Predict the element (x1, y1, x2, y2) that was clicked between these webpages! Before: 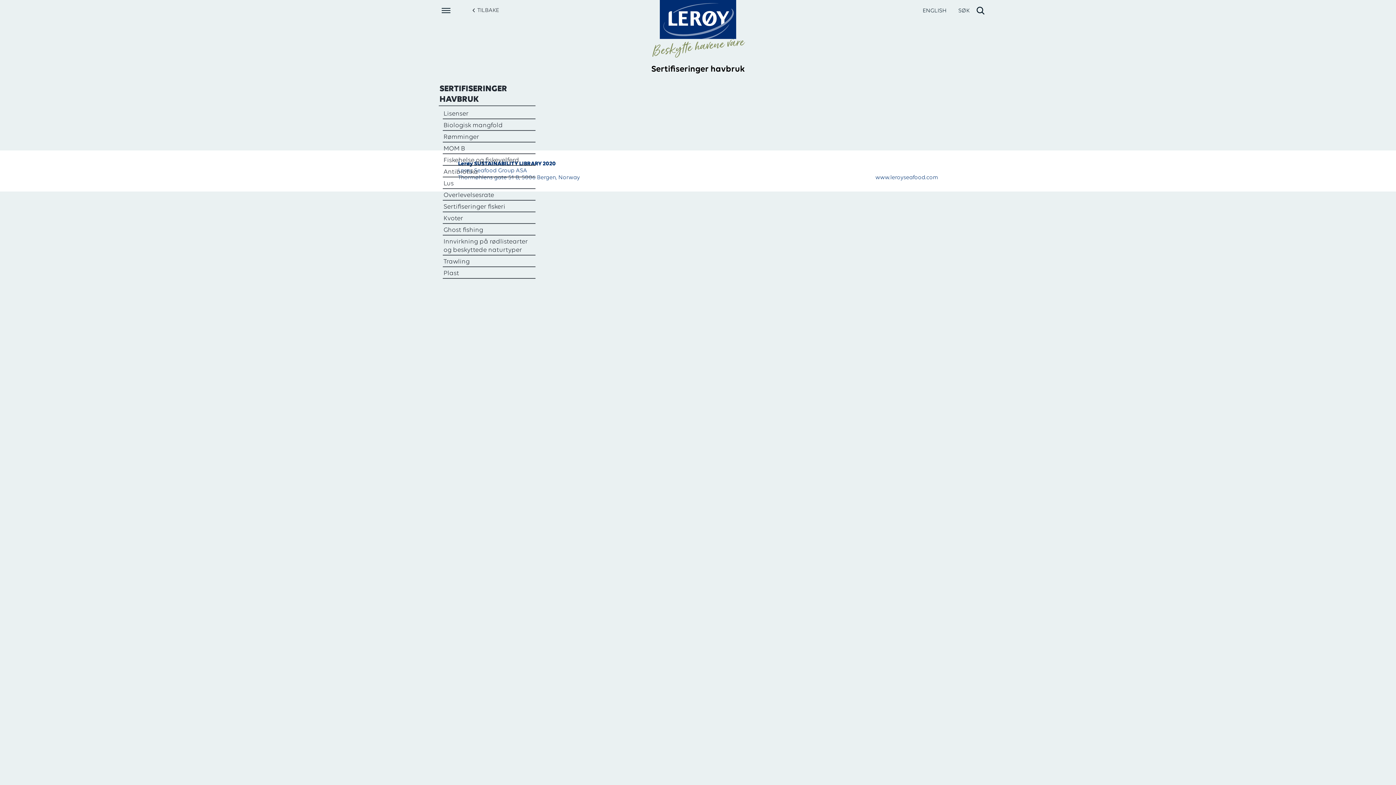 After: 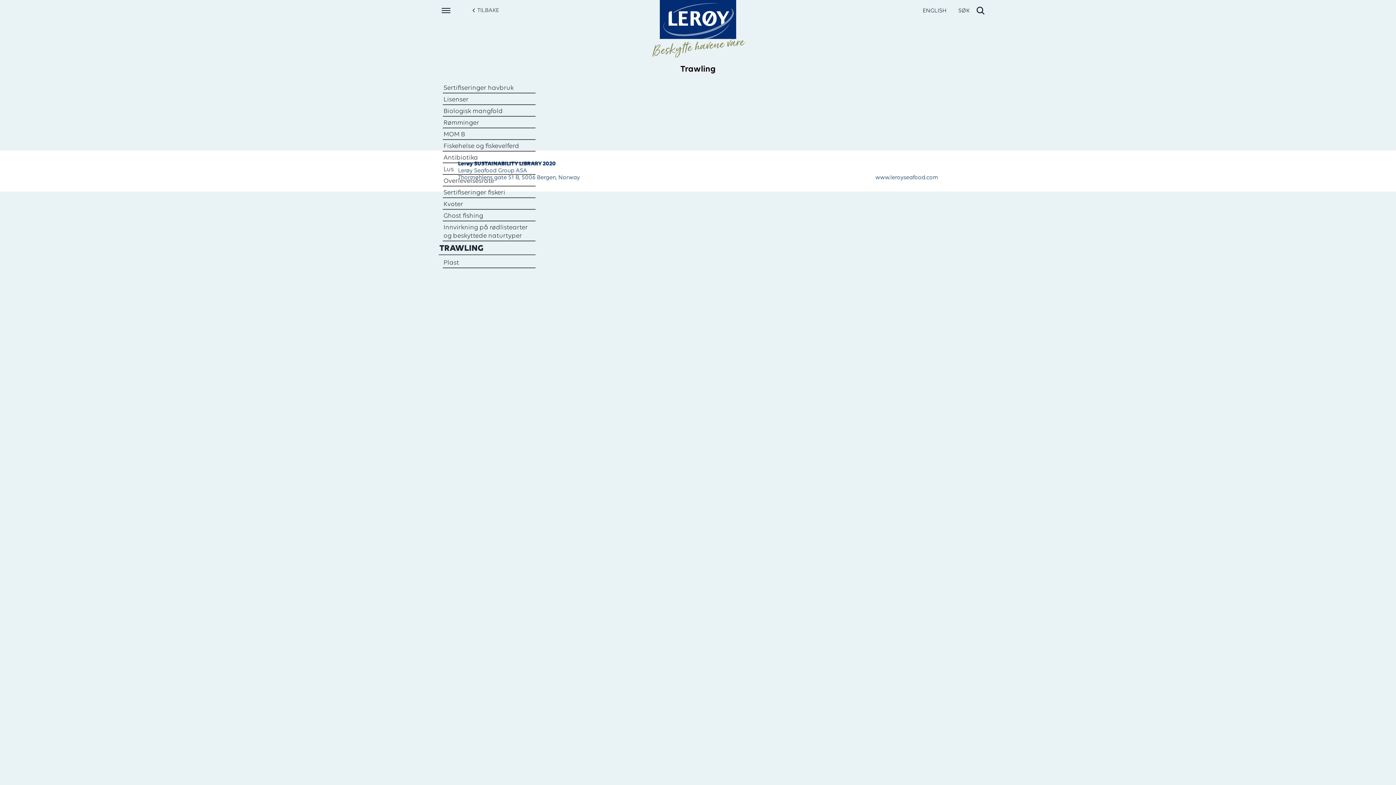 Action: bbox: (442, 256, 535, 267) label: Trawling